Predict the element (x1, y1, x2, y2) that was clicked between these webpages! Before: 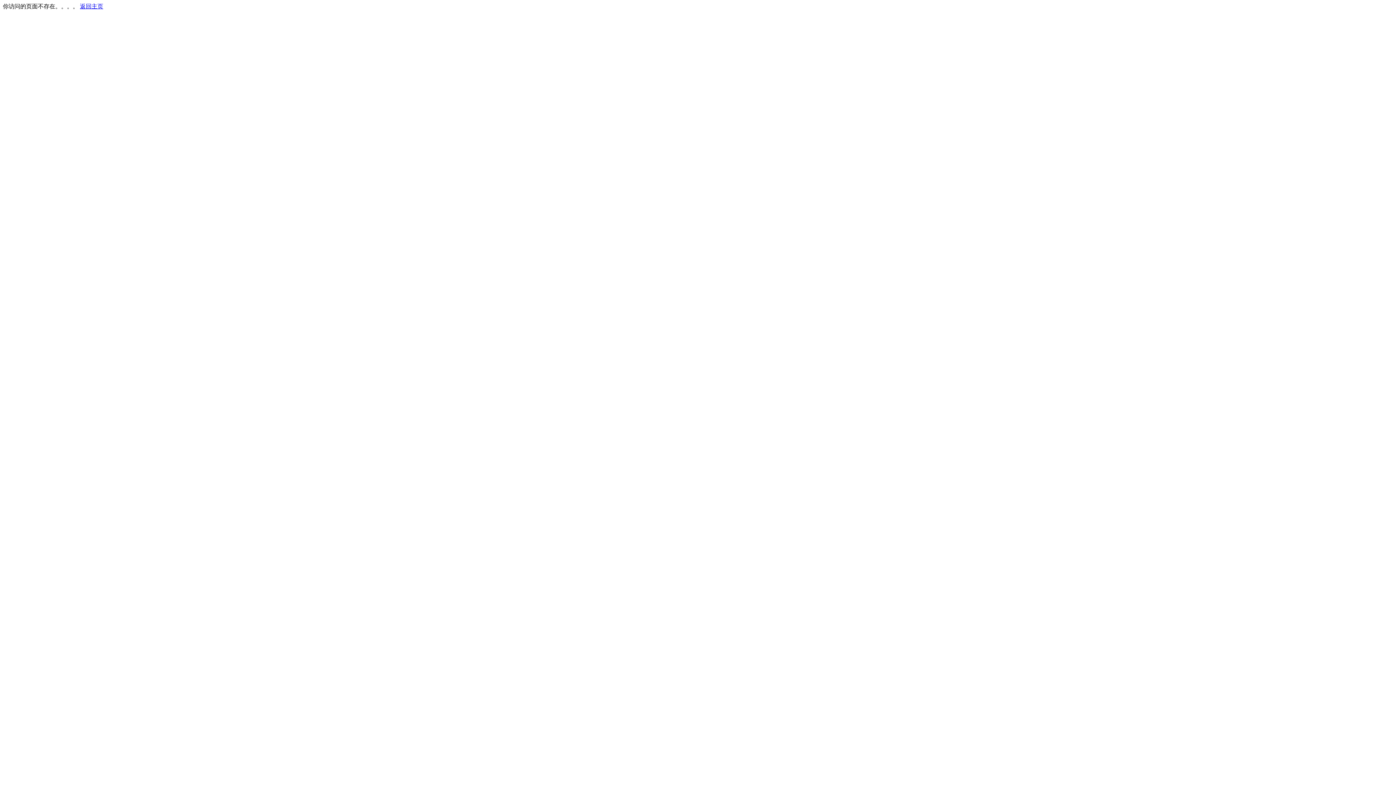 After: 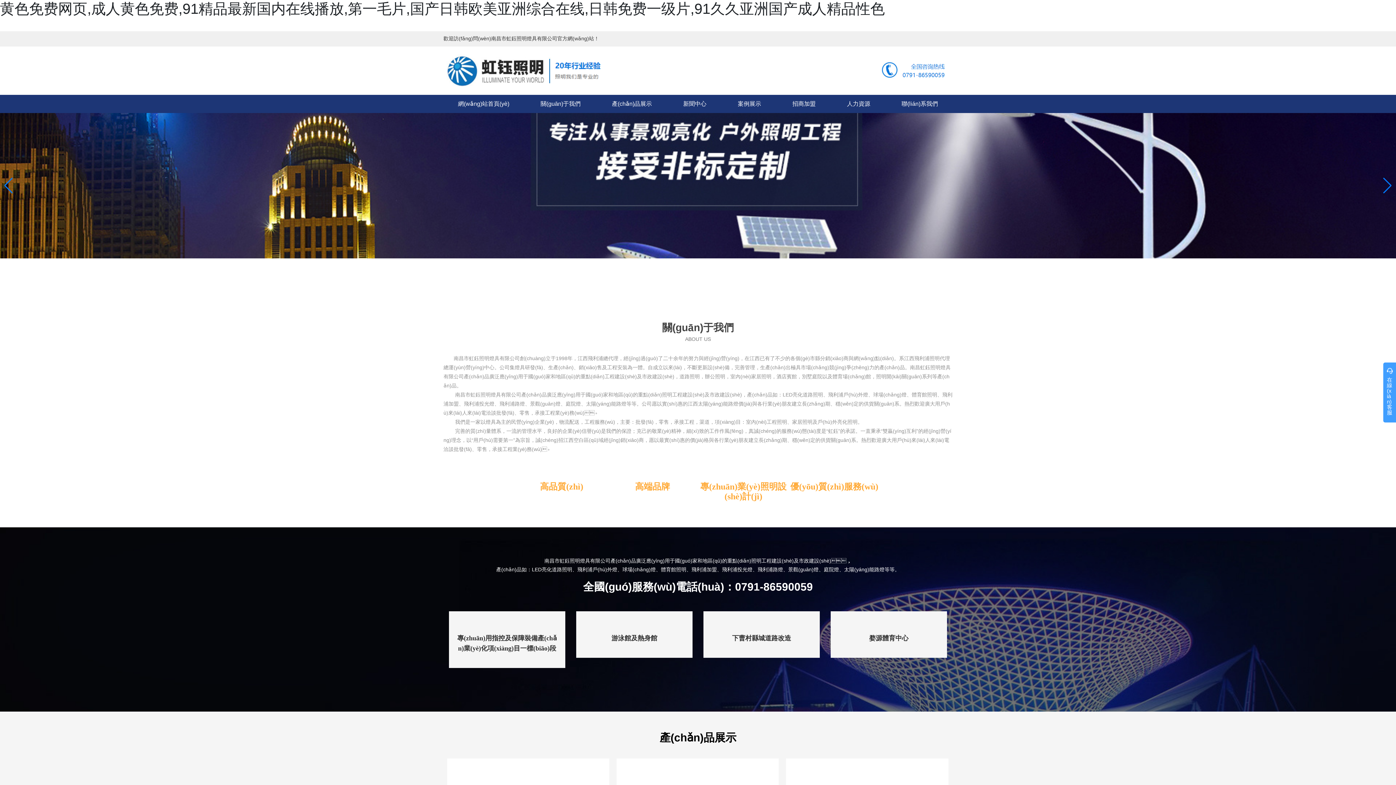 Action: label: 返回主页 bbox: (80, 3, 103, 9)